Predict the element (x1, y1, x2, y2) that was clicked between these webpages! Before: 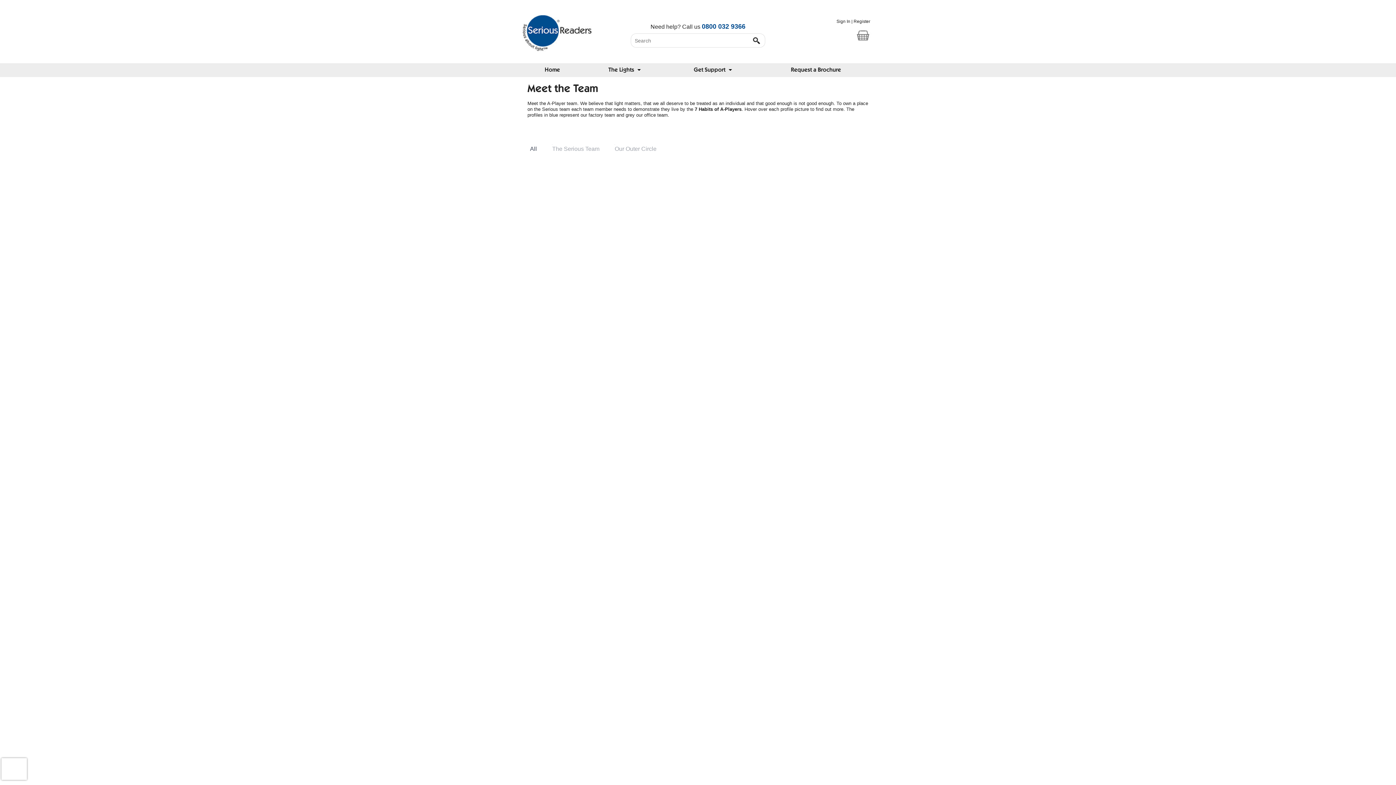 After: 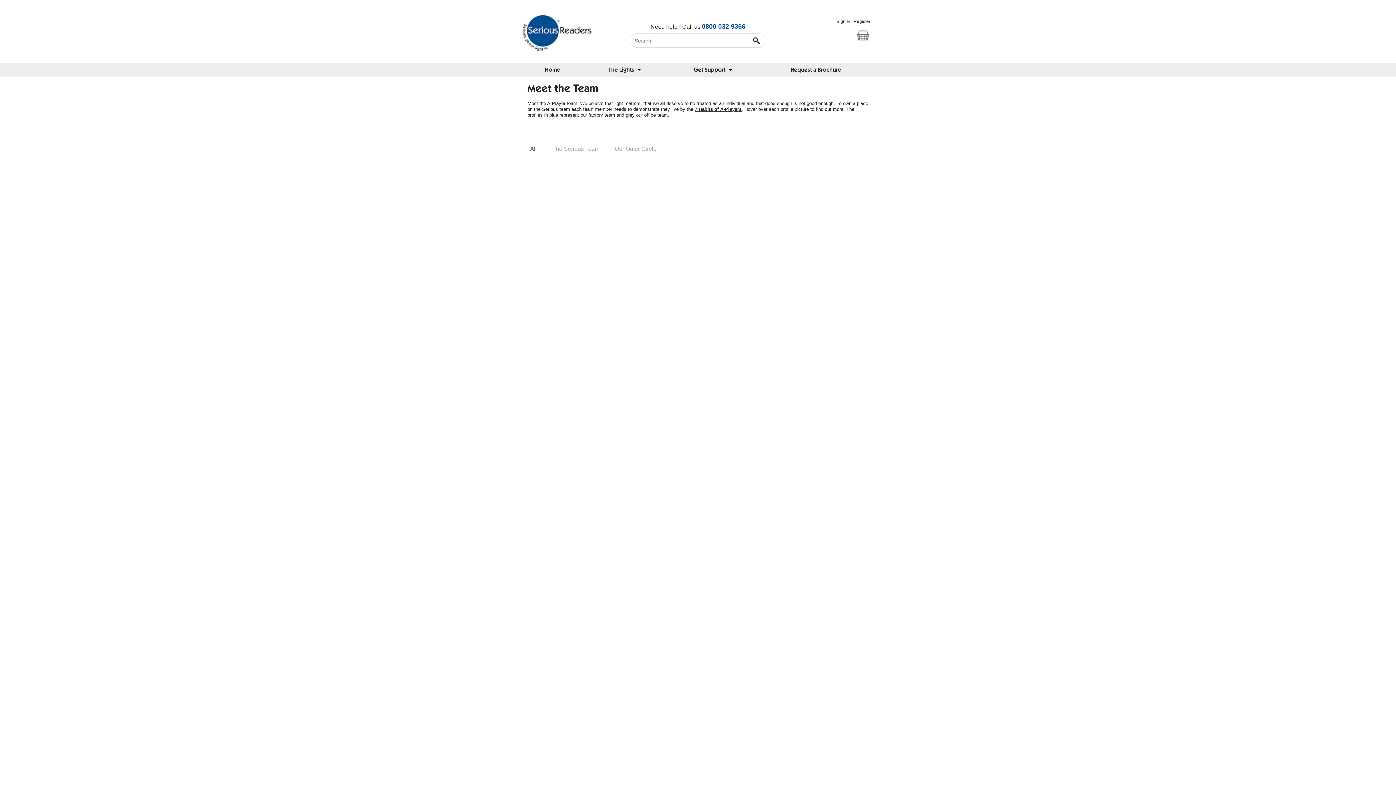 Action: bbox: (694, 106, 741, 112) label: 7 Habits of A-Players